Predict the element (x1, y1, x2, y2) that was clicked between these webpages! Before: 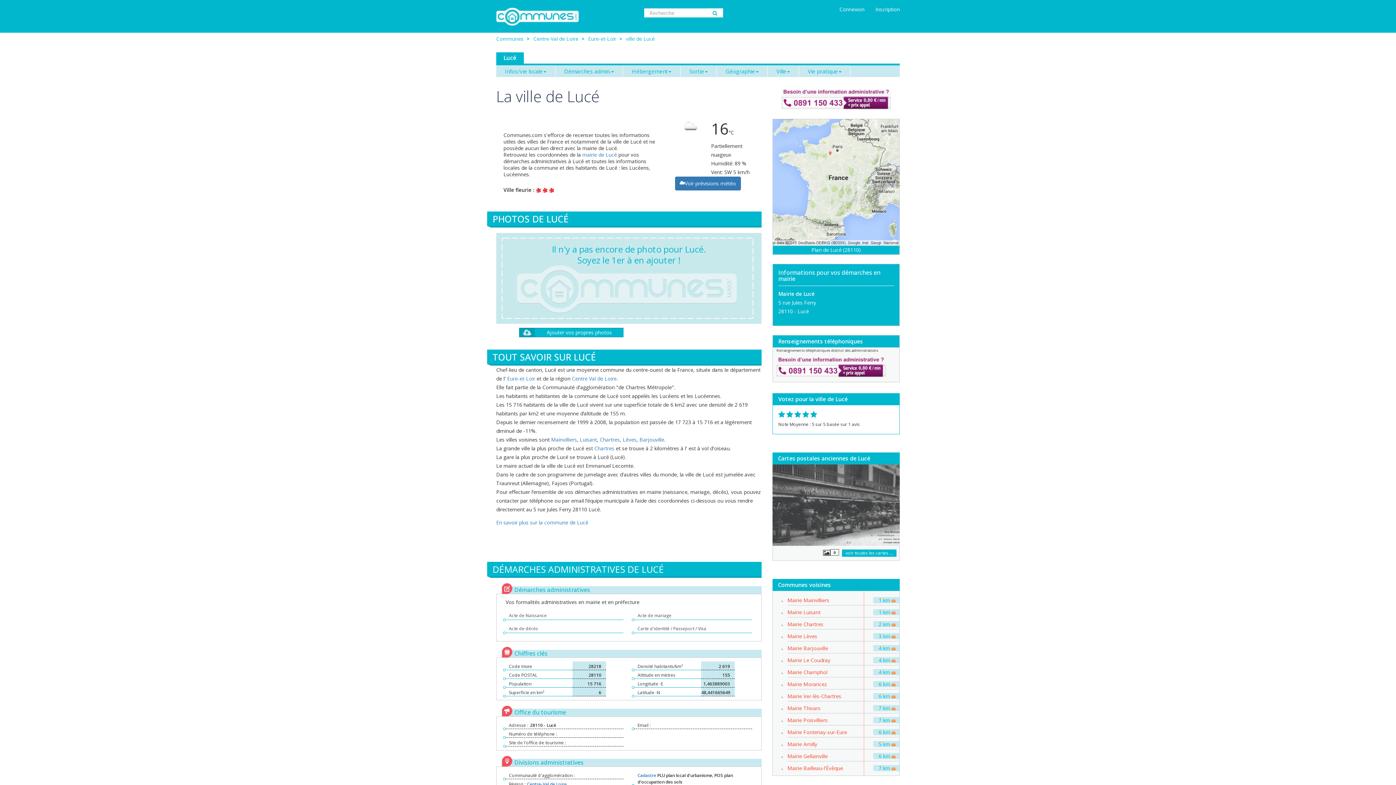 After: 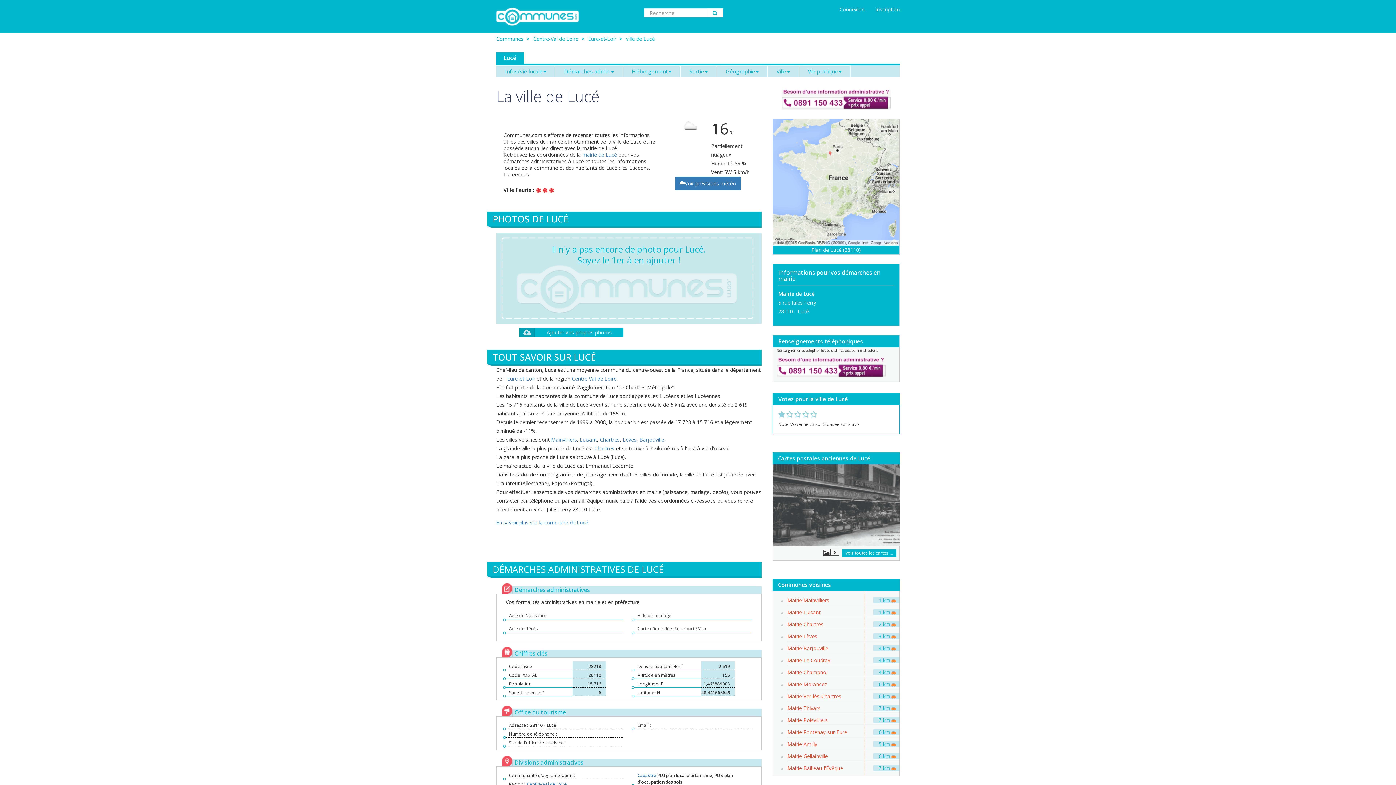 Action: label:  bbox: (778, 411, 786, 418)